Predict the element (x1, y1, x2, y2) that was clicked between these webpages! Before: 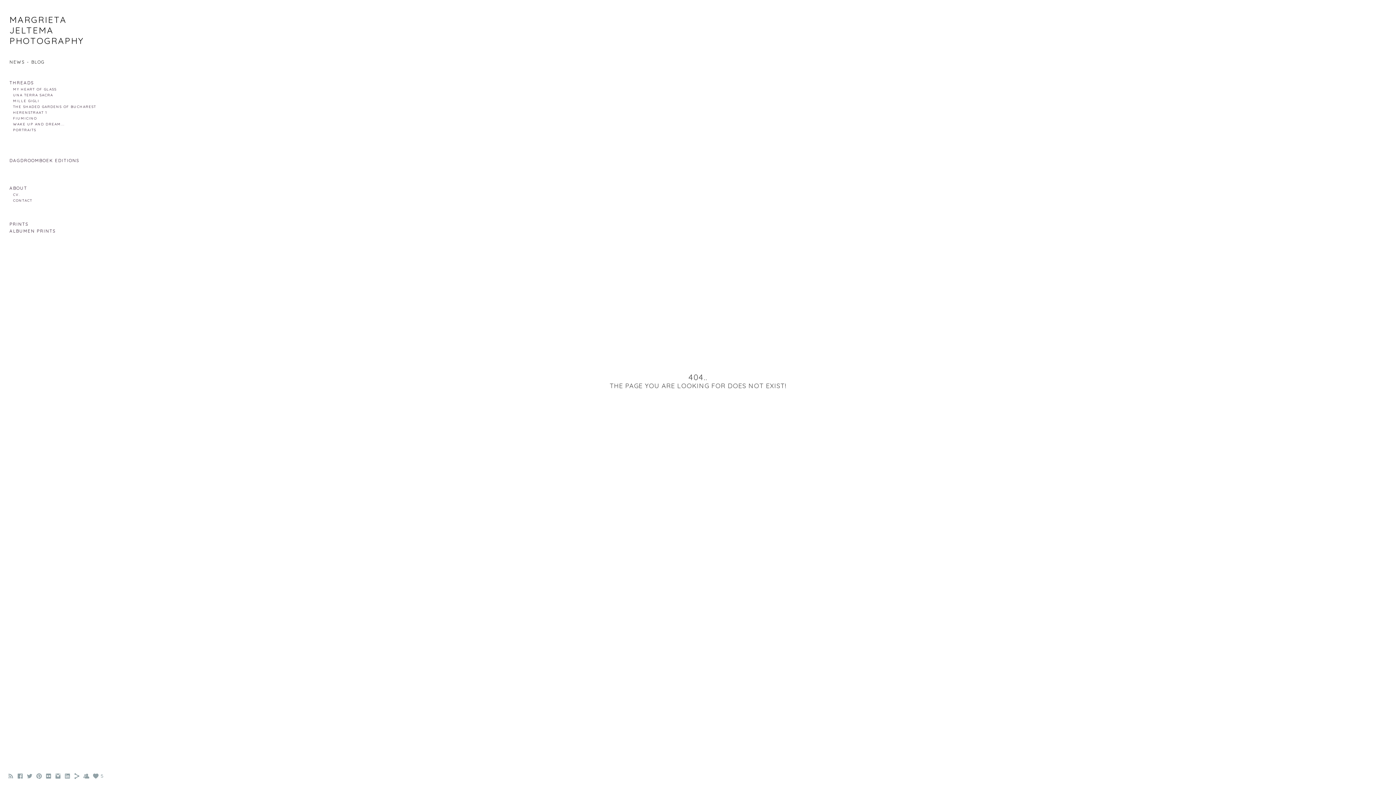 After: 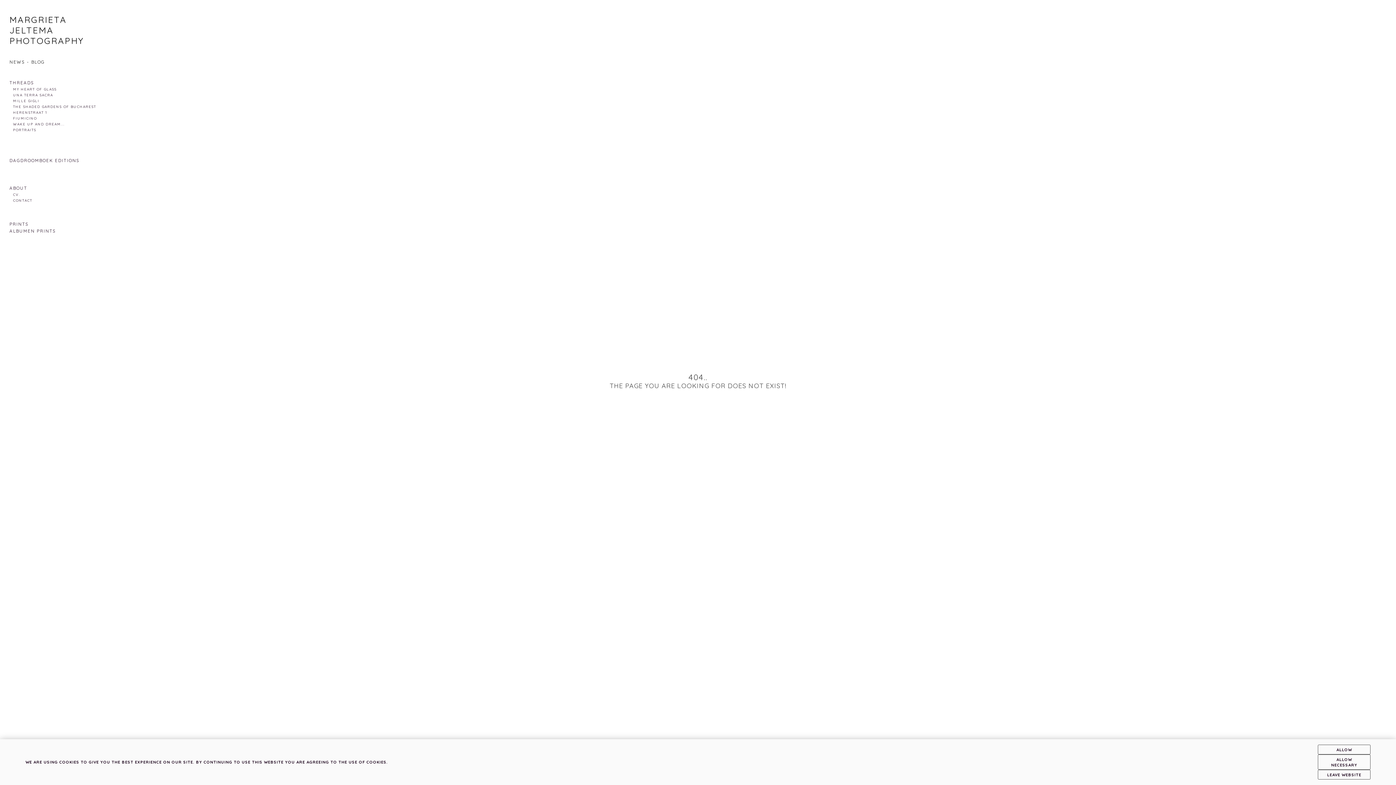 Action: label:   bbox: (9, 164, 11, 170)